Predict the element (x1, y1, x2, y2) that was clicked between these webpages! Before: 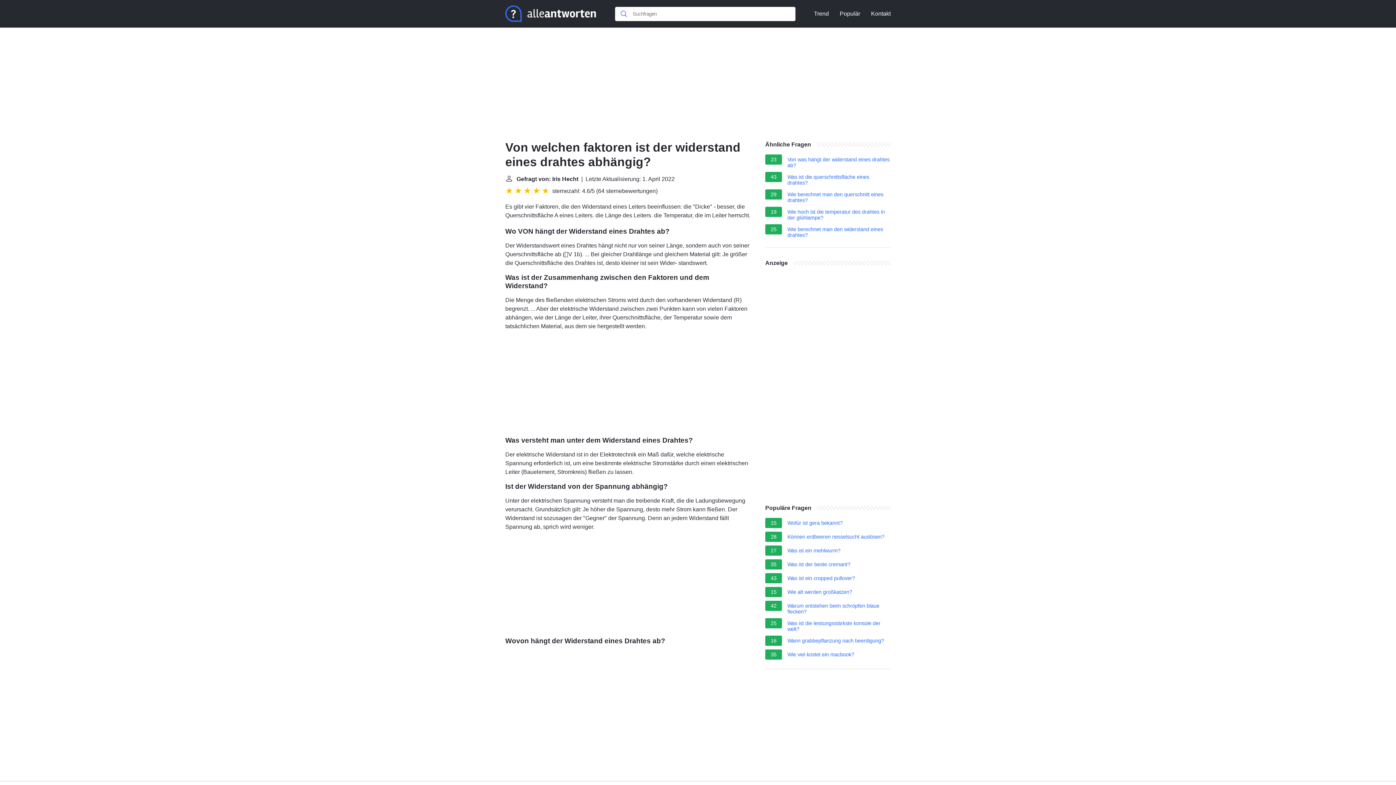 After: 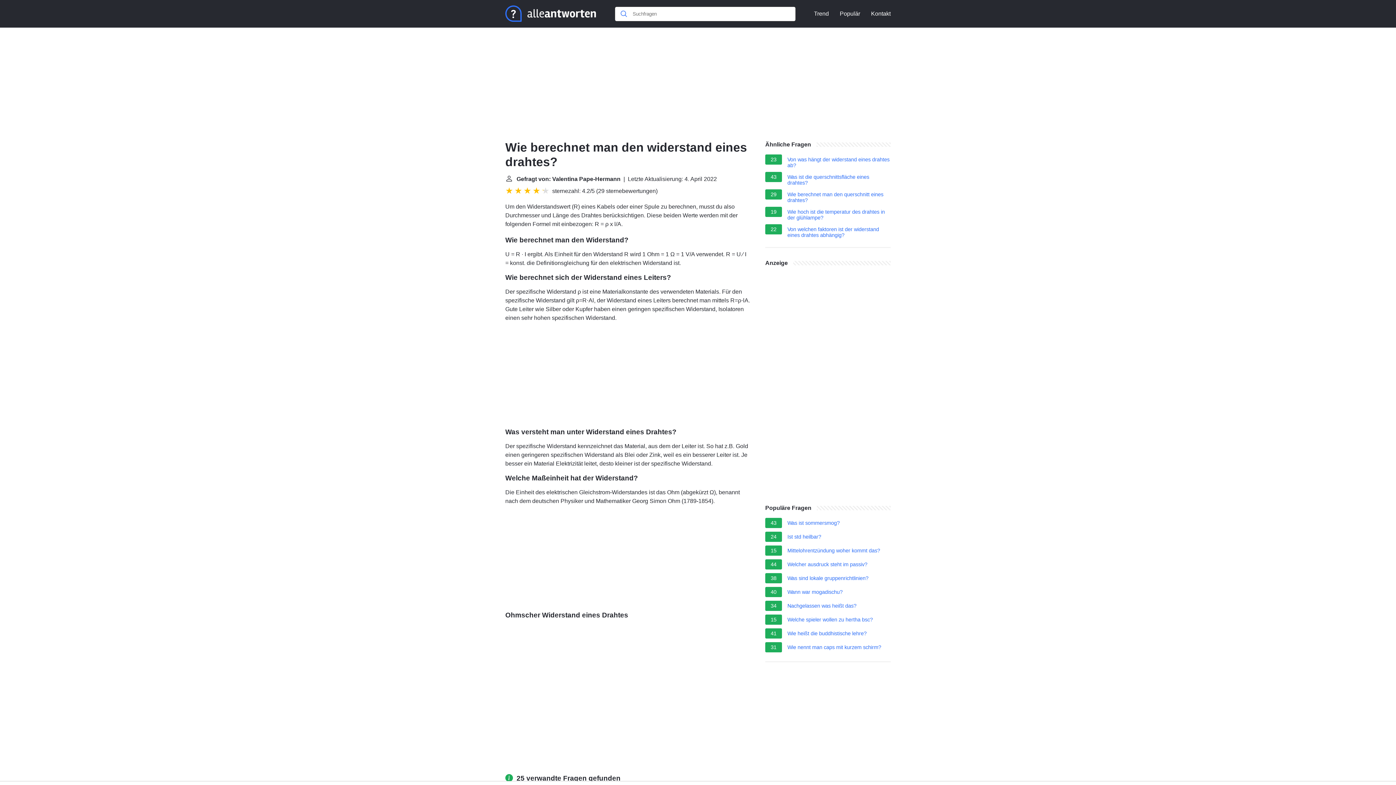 Action: bbox: (787, 226, 890, 238) label: Wie berechnet man den widerstand eines drahtes?